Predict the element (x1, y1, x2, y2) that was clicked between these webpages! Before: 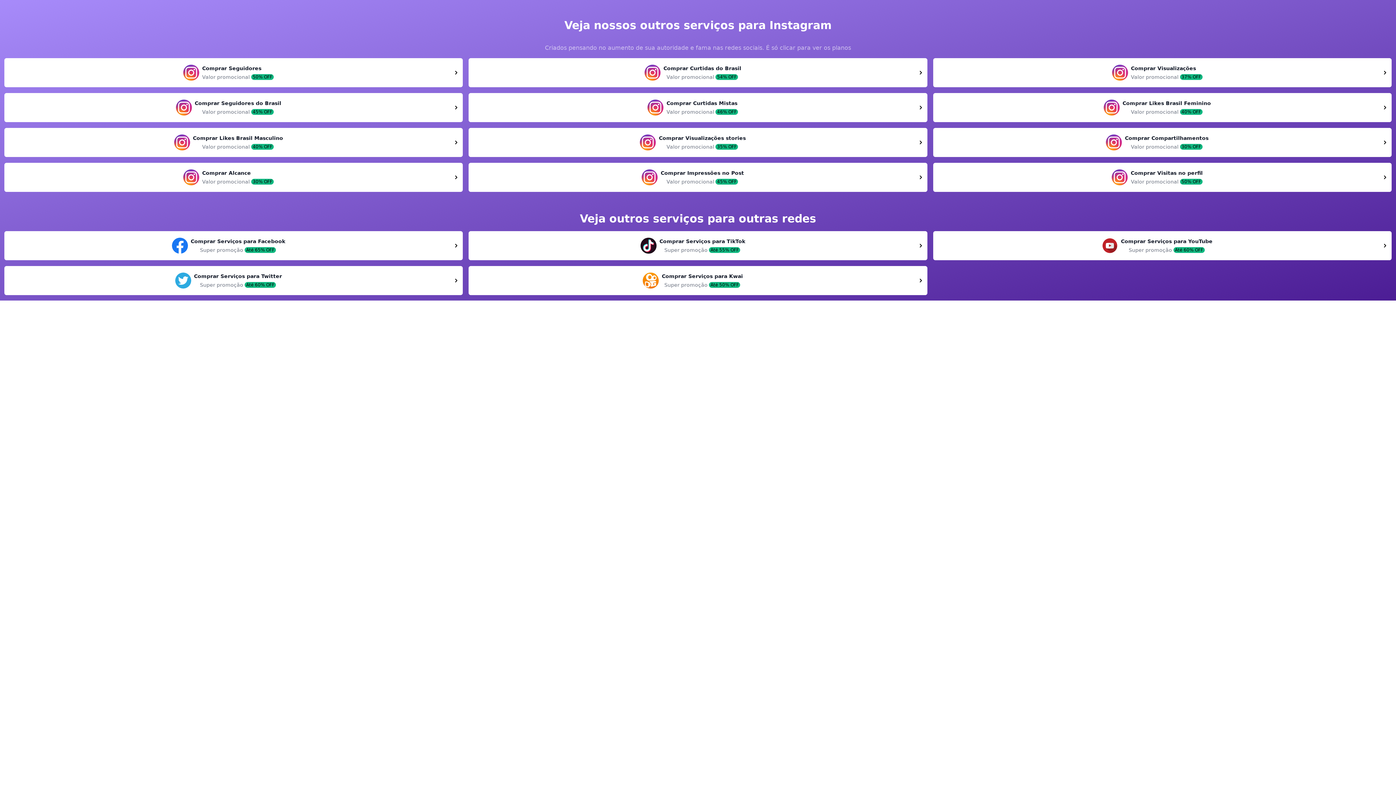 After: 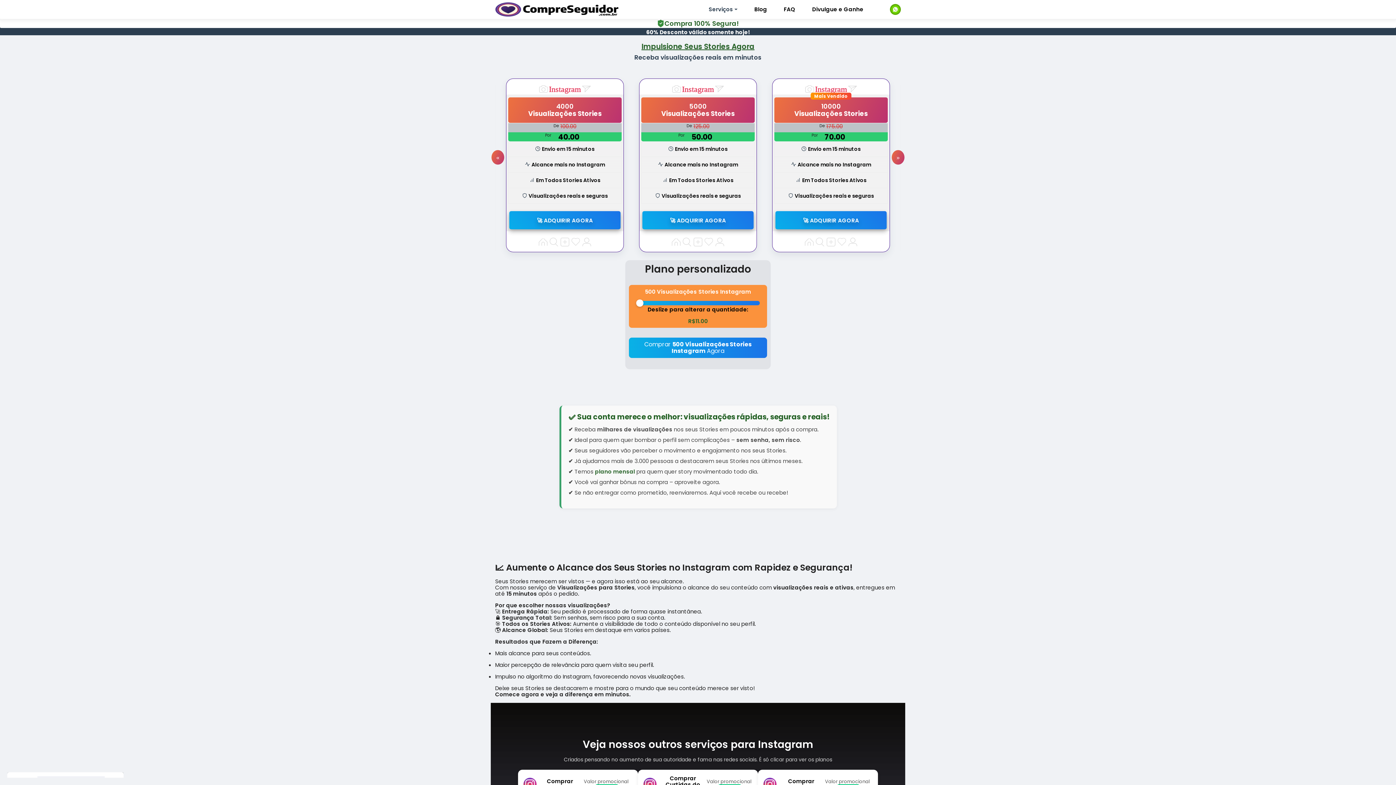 Action: label: Comprar Visualizações stories

Valor promocional
35% OFF bbox: (468, 128, 927, 157)